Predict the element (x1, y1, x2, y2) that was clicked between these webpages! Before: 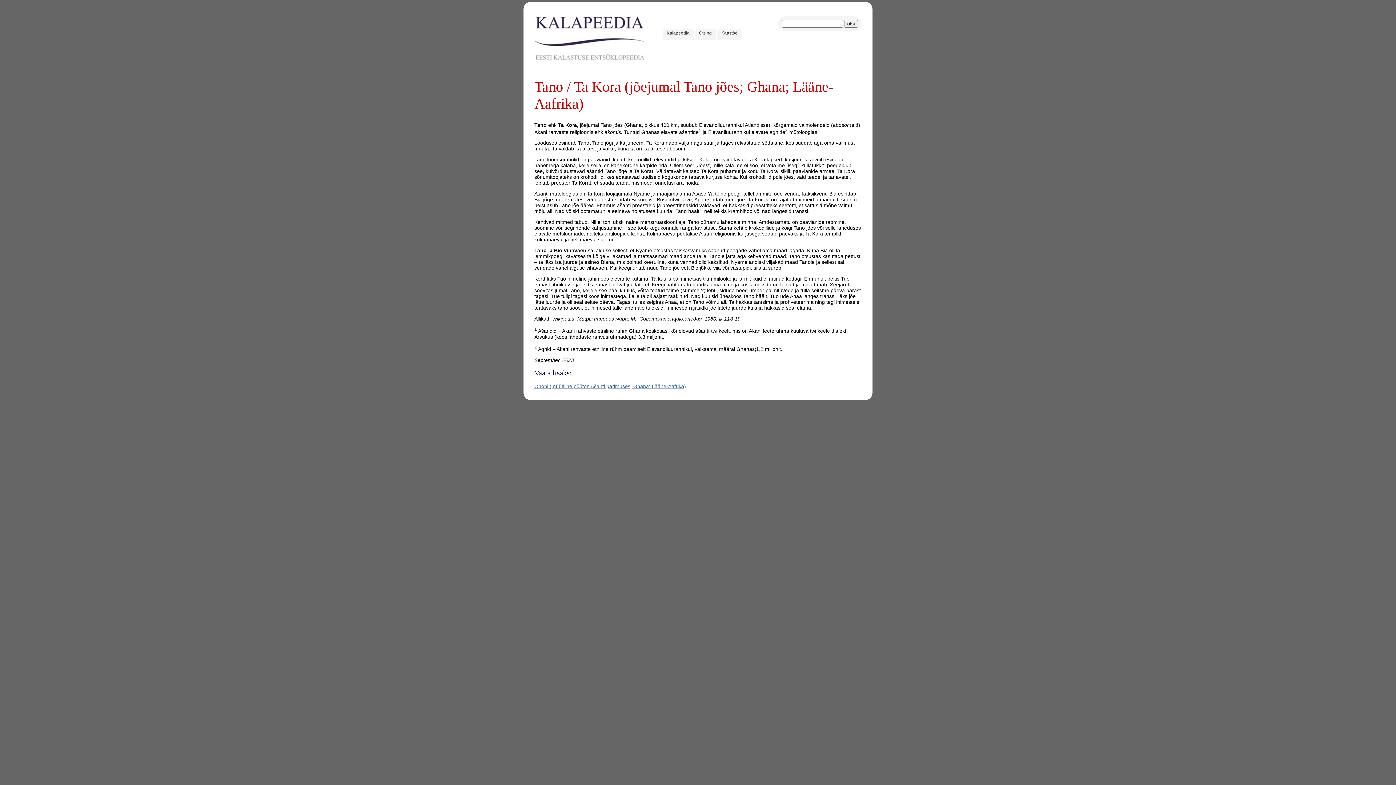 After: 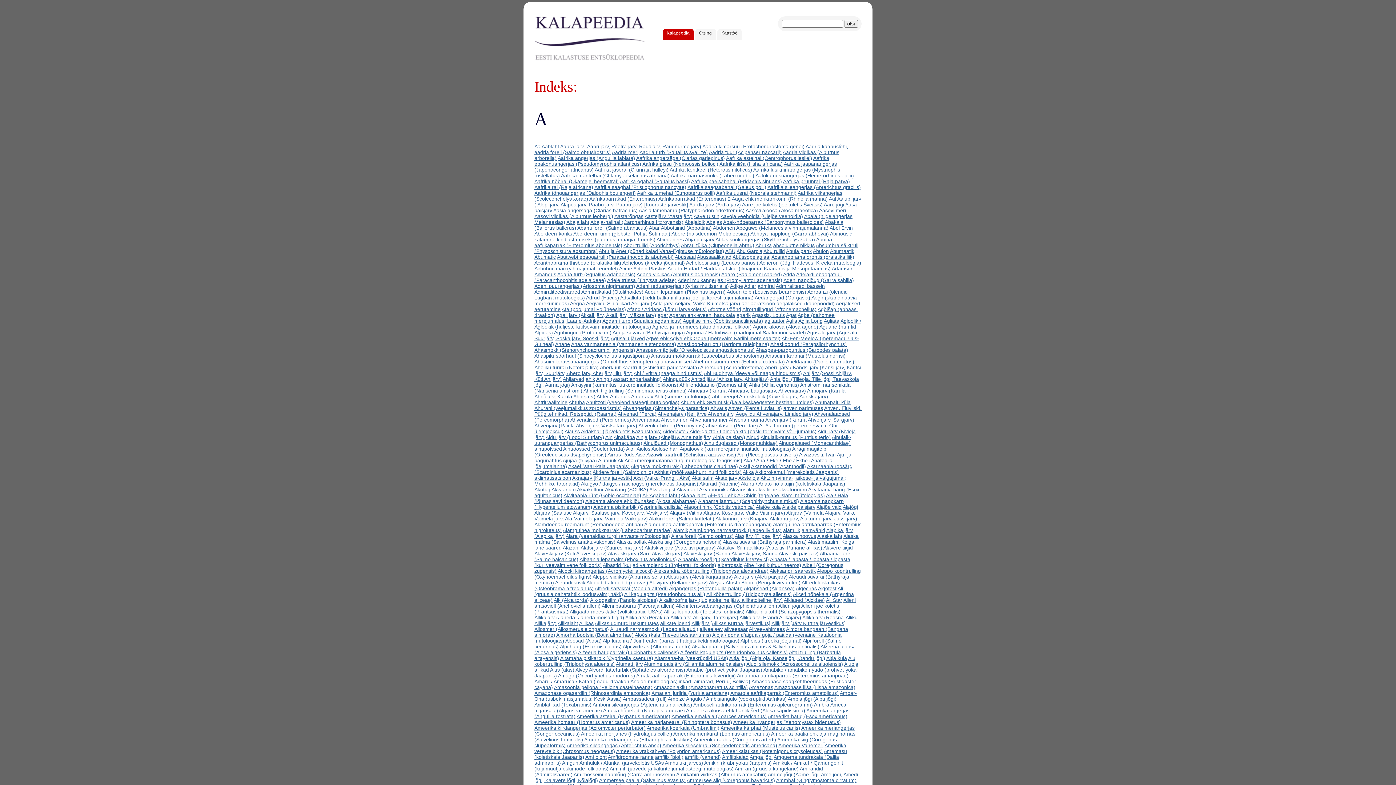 Action: bbox: (662, 28, 694, 39) label: Kalapeedia